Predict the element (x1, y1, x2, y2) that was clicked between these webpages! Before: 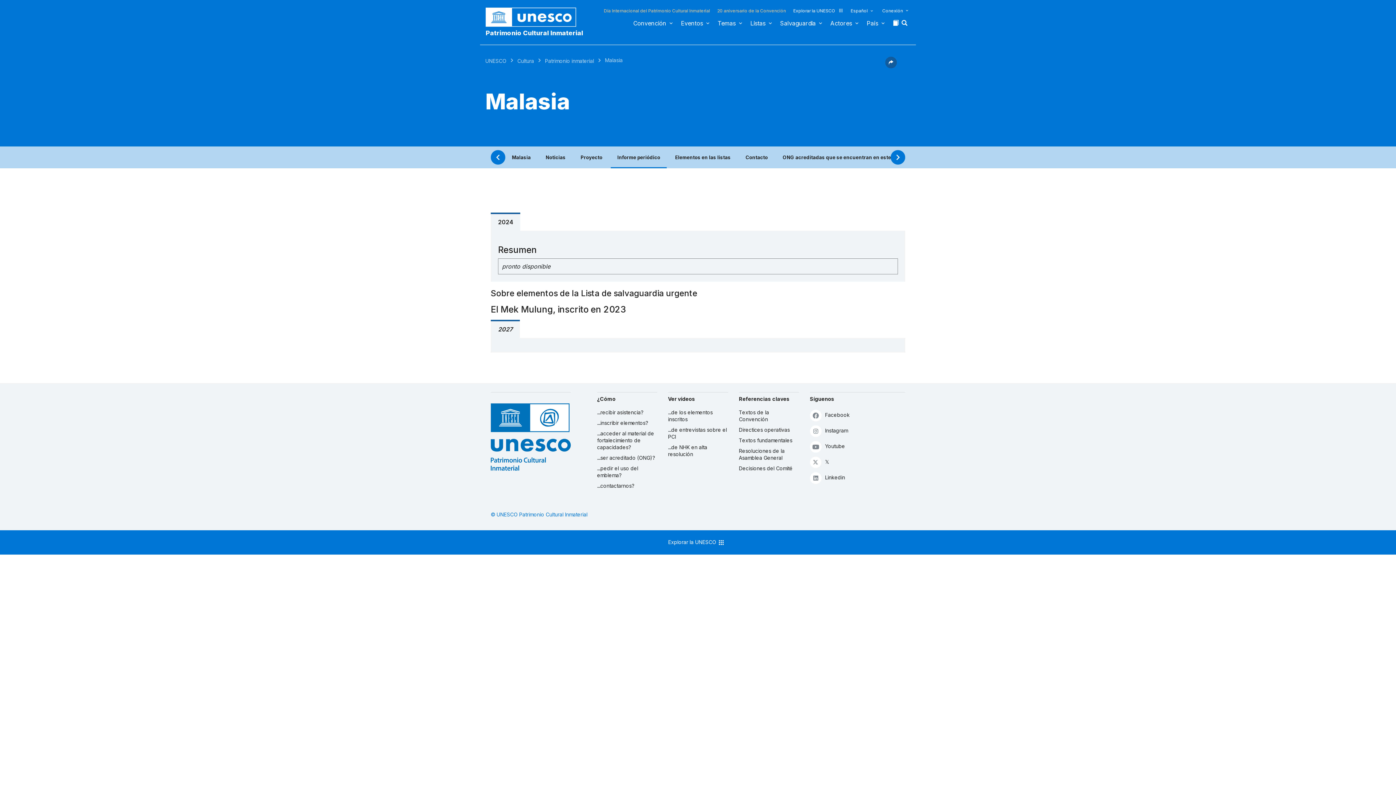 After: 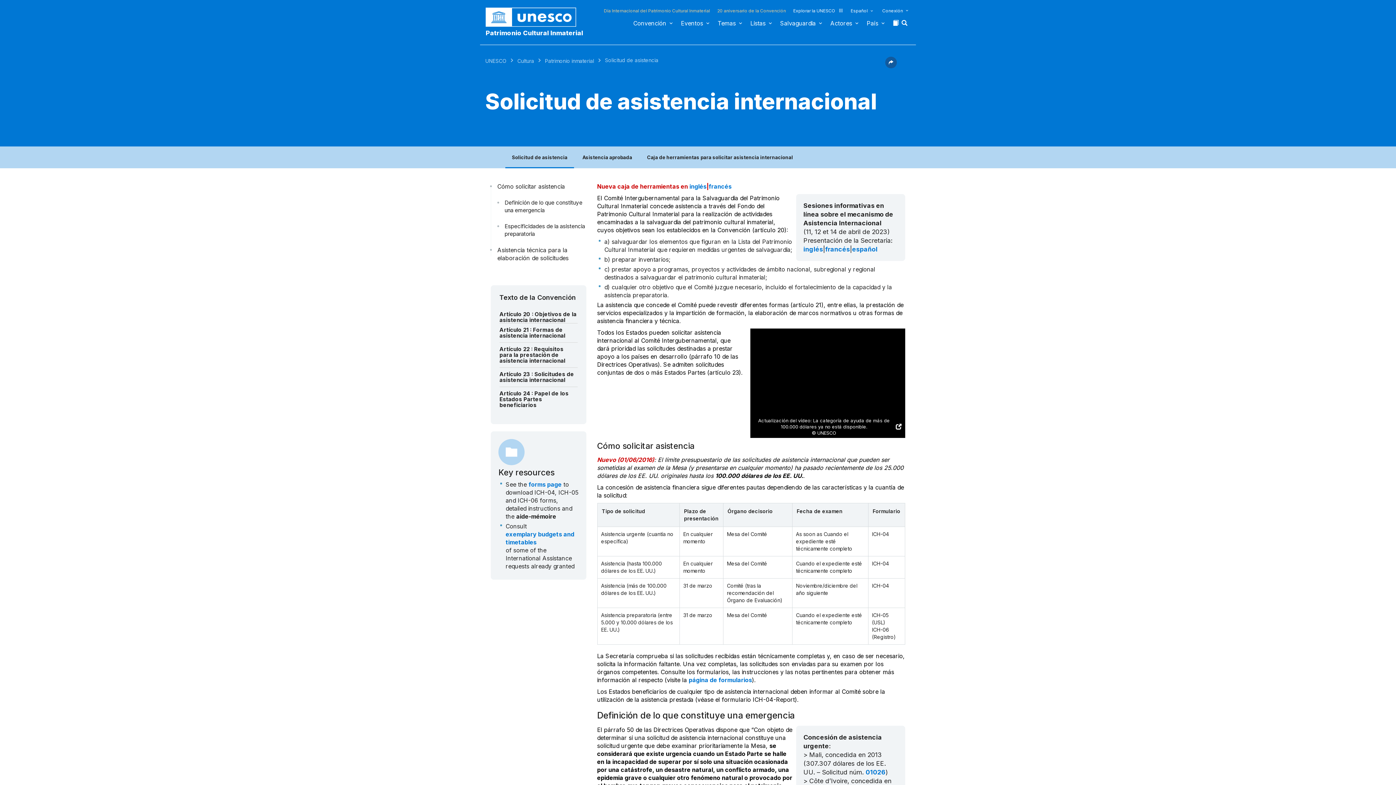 Action: bbox: (597, 409, 657, 416) label: ...recibir asistencia?